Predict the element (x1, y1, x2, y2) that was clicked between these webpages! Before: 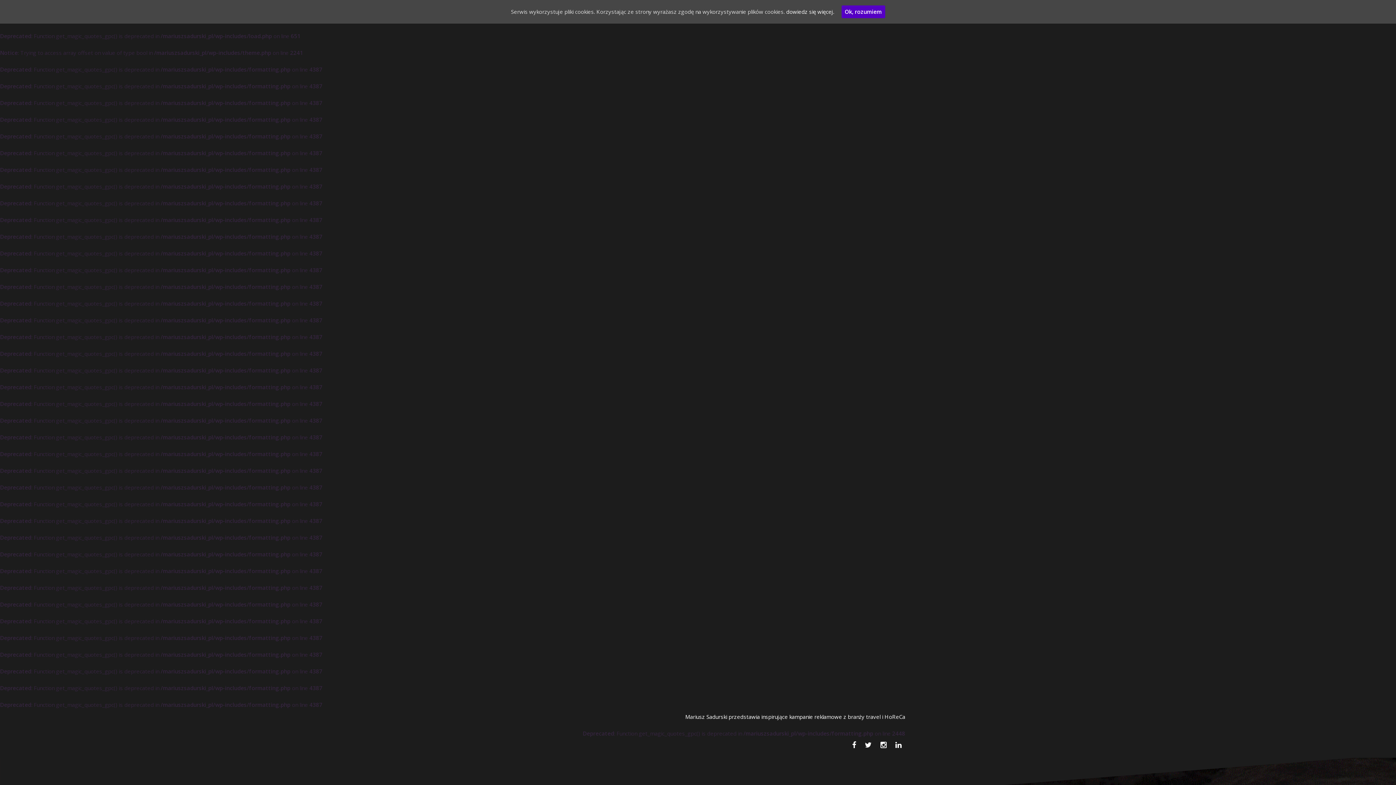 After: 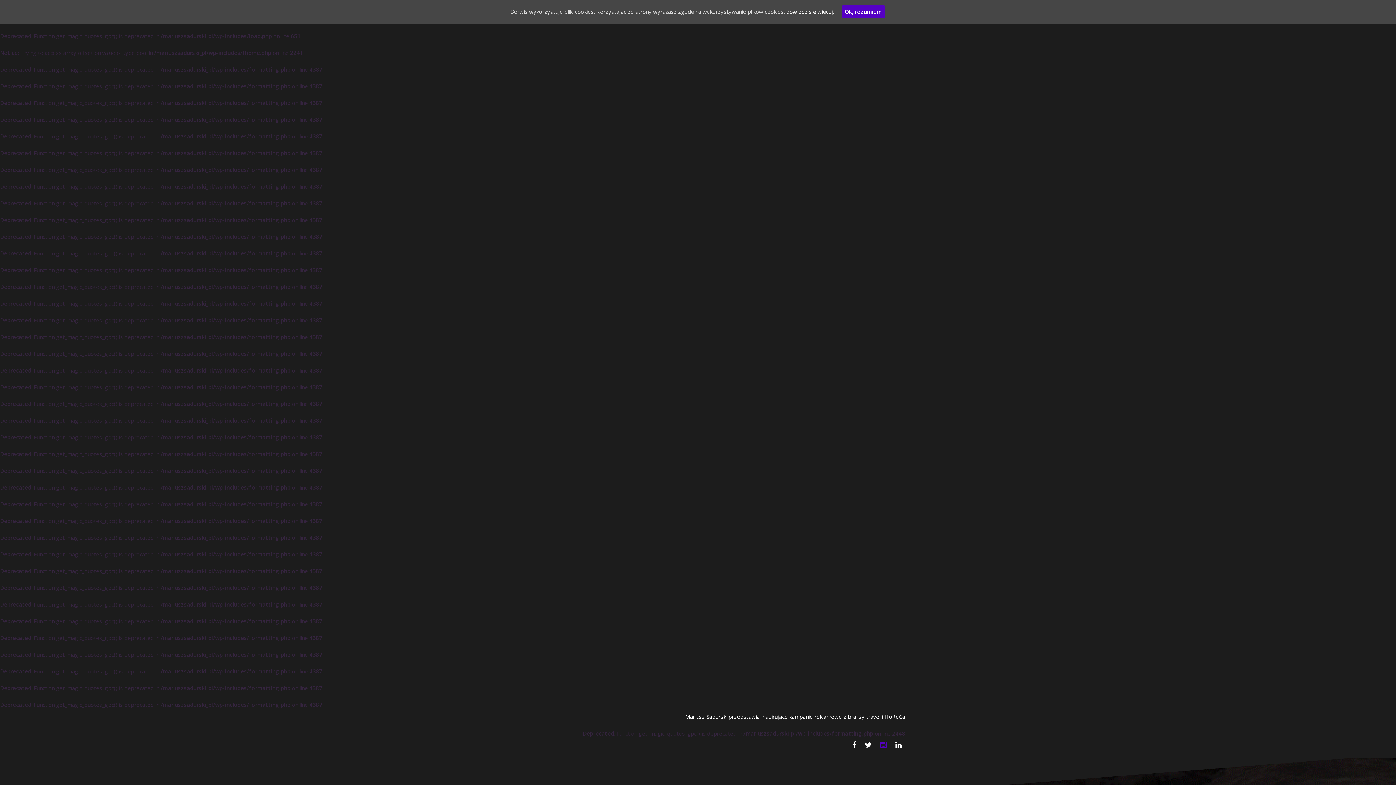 Action: bbox: (877, 738, 890, 752) label: Instagram